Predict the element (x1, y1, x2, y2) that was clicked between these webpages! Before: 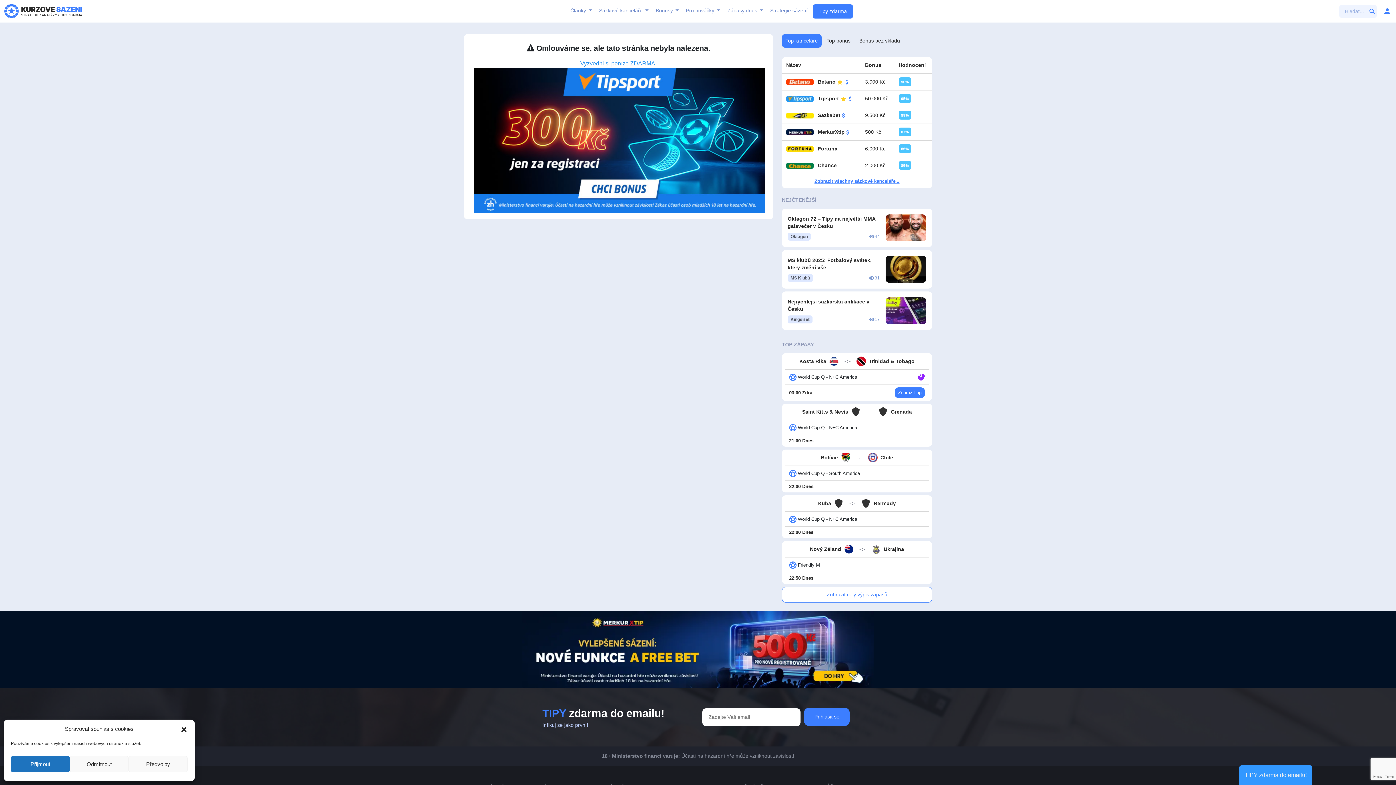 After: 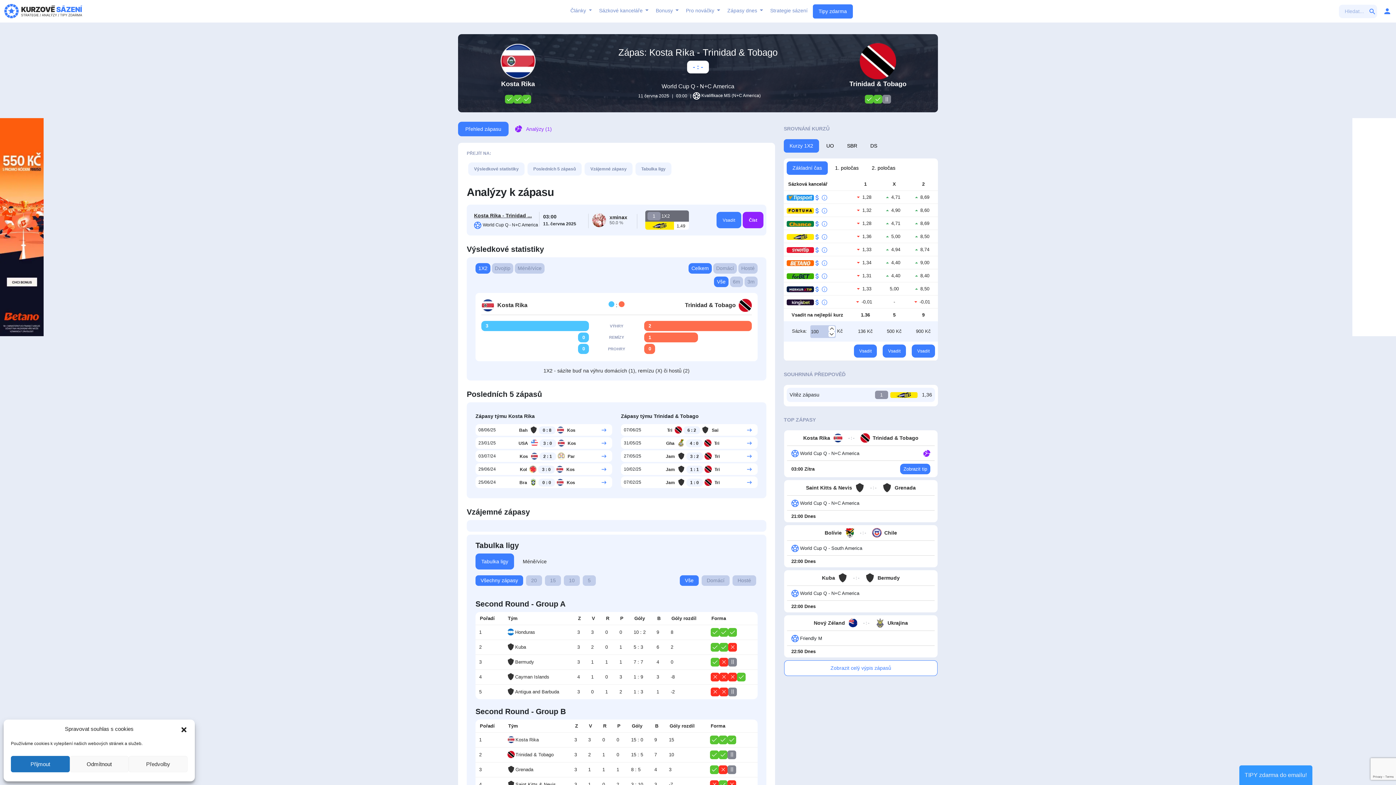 Action: bbox: (799, 356, 838, 366) label: Kosta Rika